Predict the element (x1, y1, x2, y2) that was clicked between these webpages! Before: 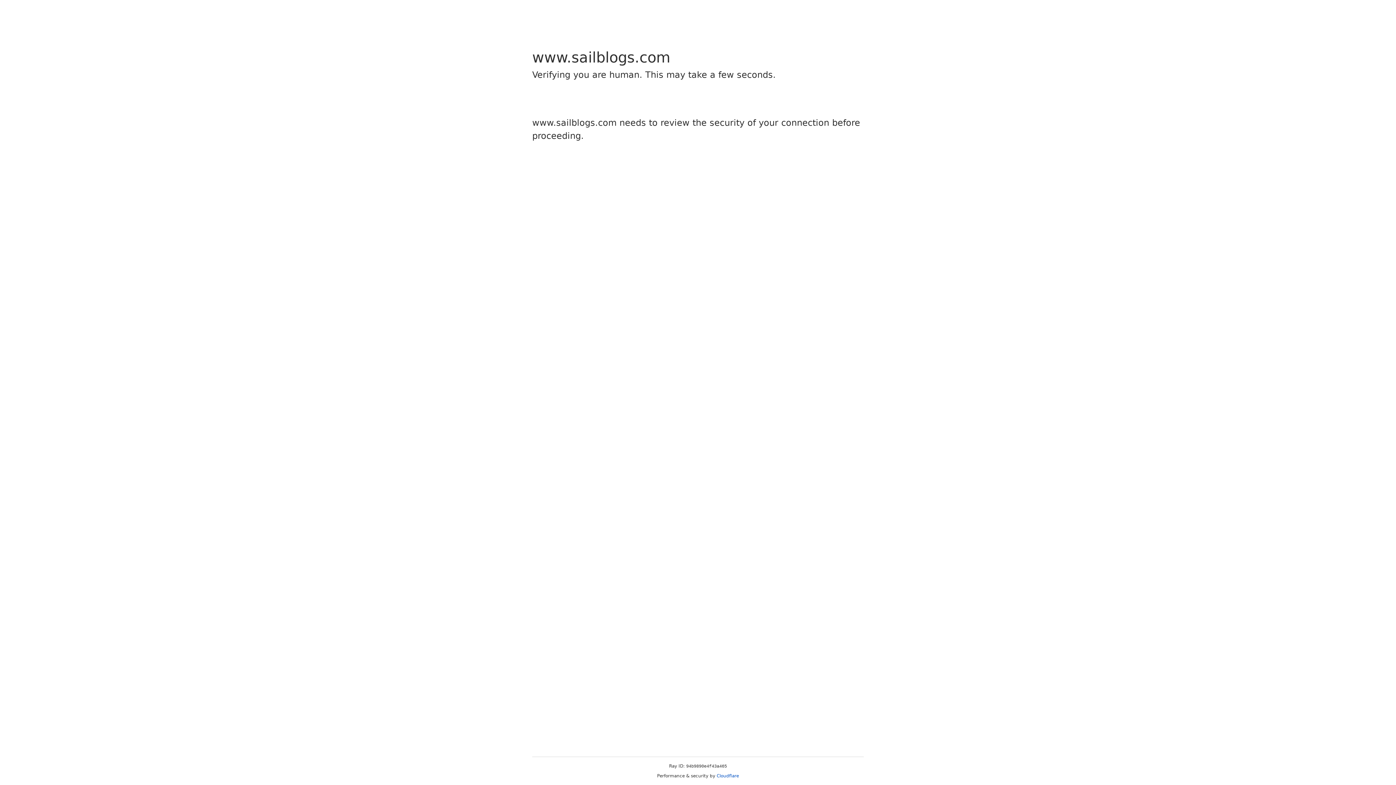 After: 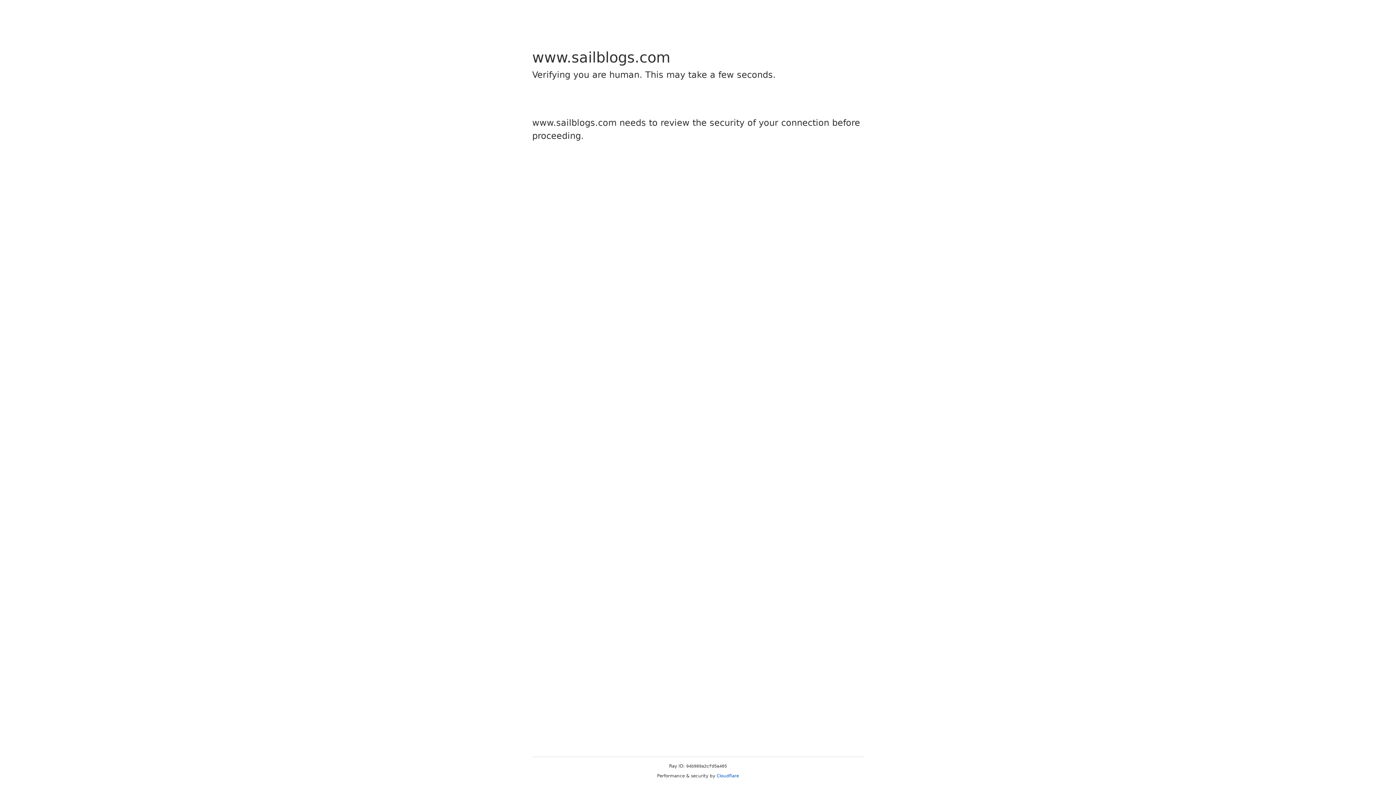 Action: label: Cloudflare bbox: (716, 773, 739, 778)